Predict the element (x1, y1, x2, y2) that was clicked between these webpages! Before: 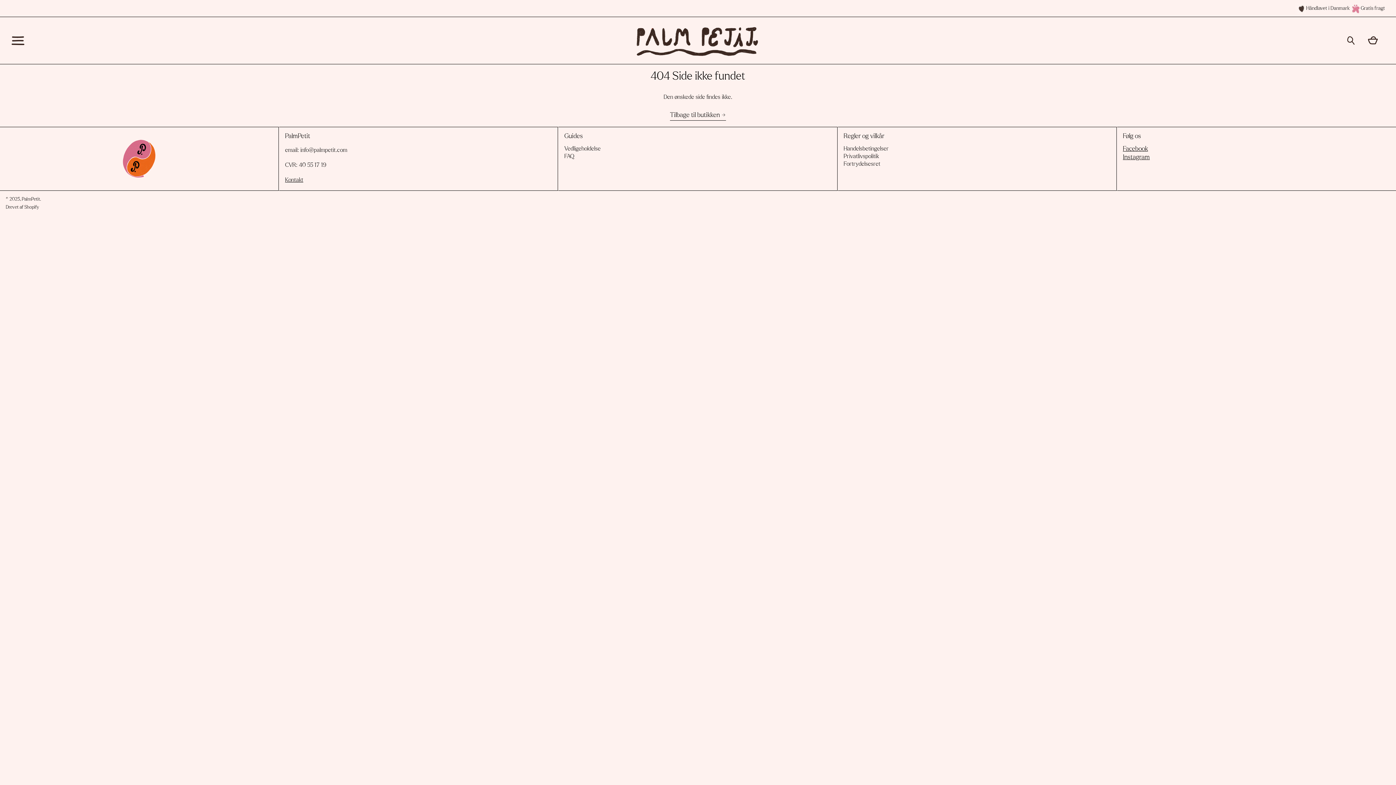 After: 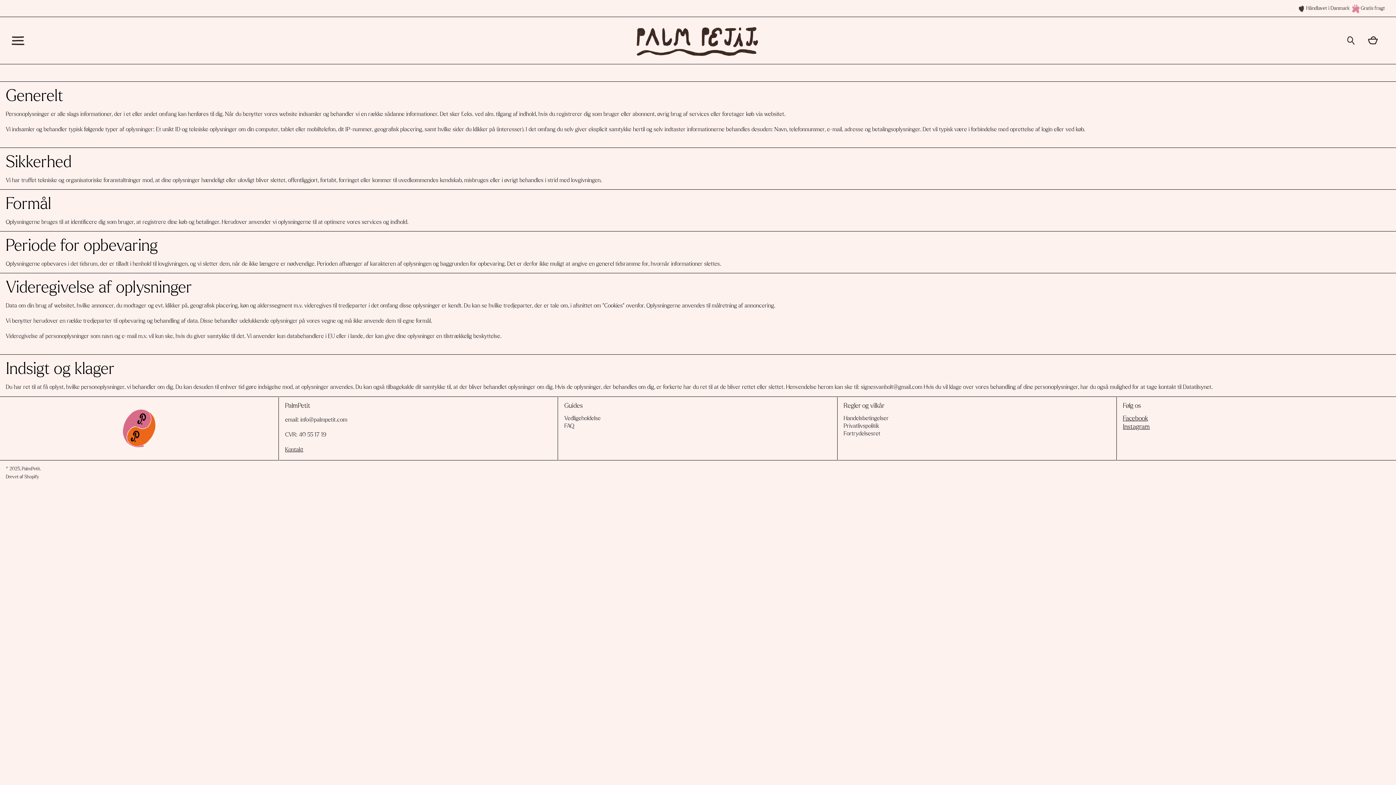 Action: bbox: (843, 153, 879, 159) label: Privatlivspolitik